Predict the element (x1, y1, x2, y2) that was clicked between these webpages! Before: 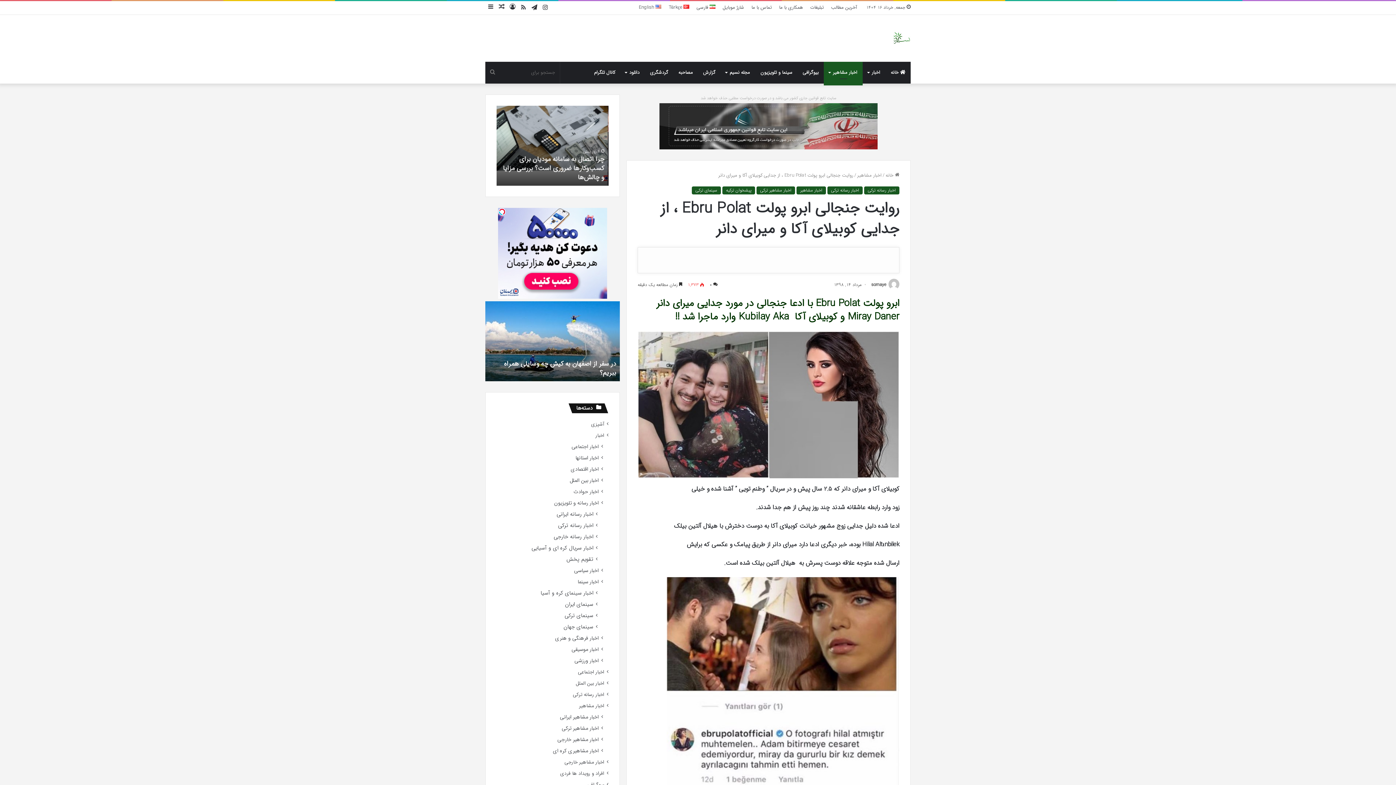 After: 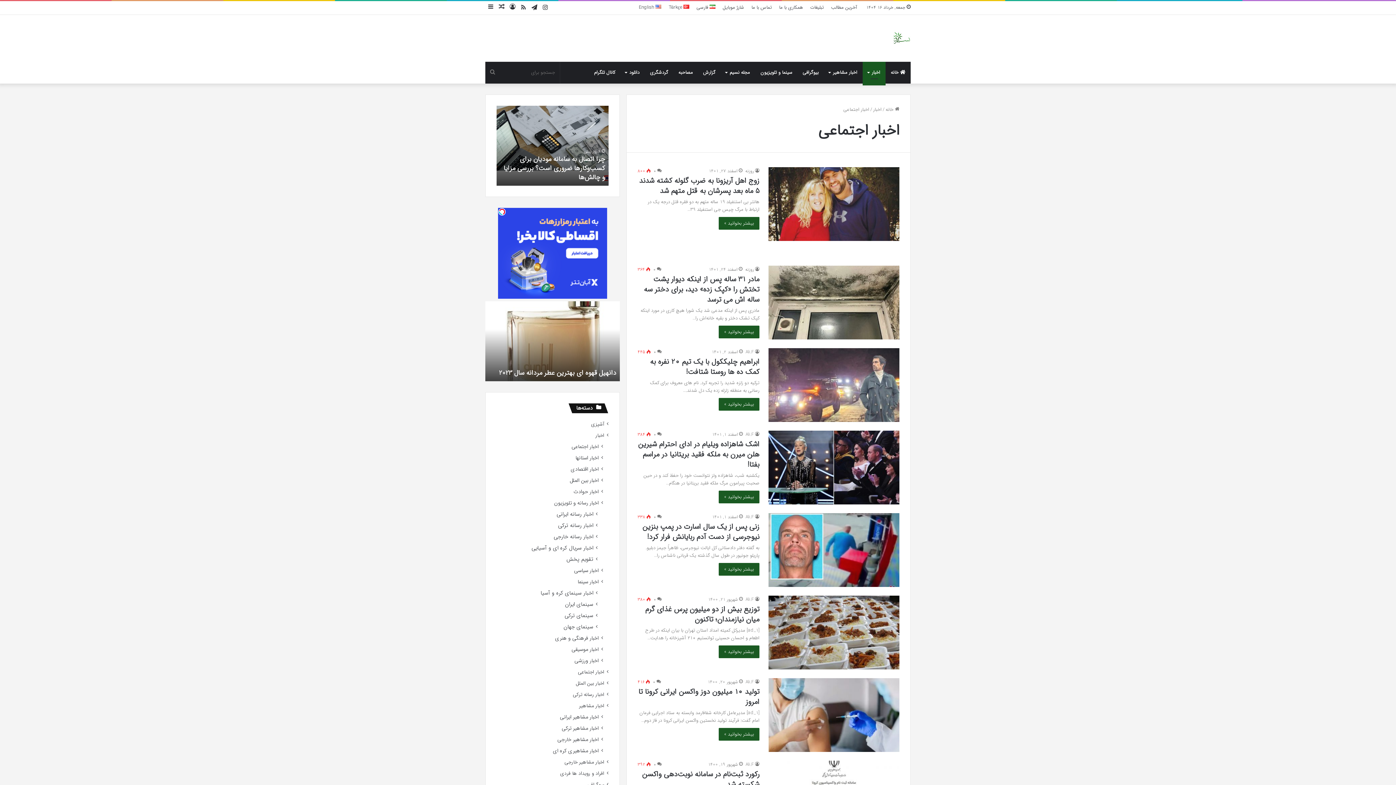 Action: label: اخبار اجتماعی bbox: (571, 349, 598, 357)